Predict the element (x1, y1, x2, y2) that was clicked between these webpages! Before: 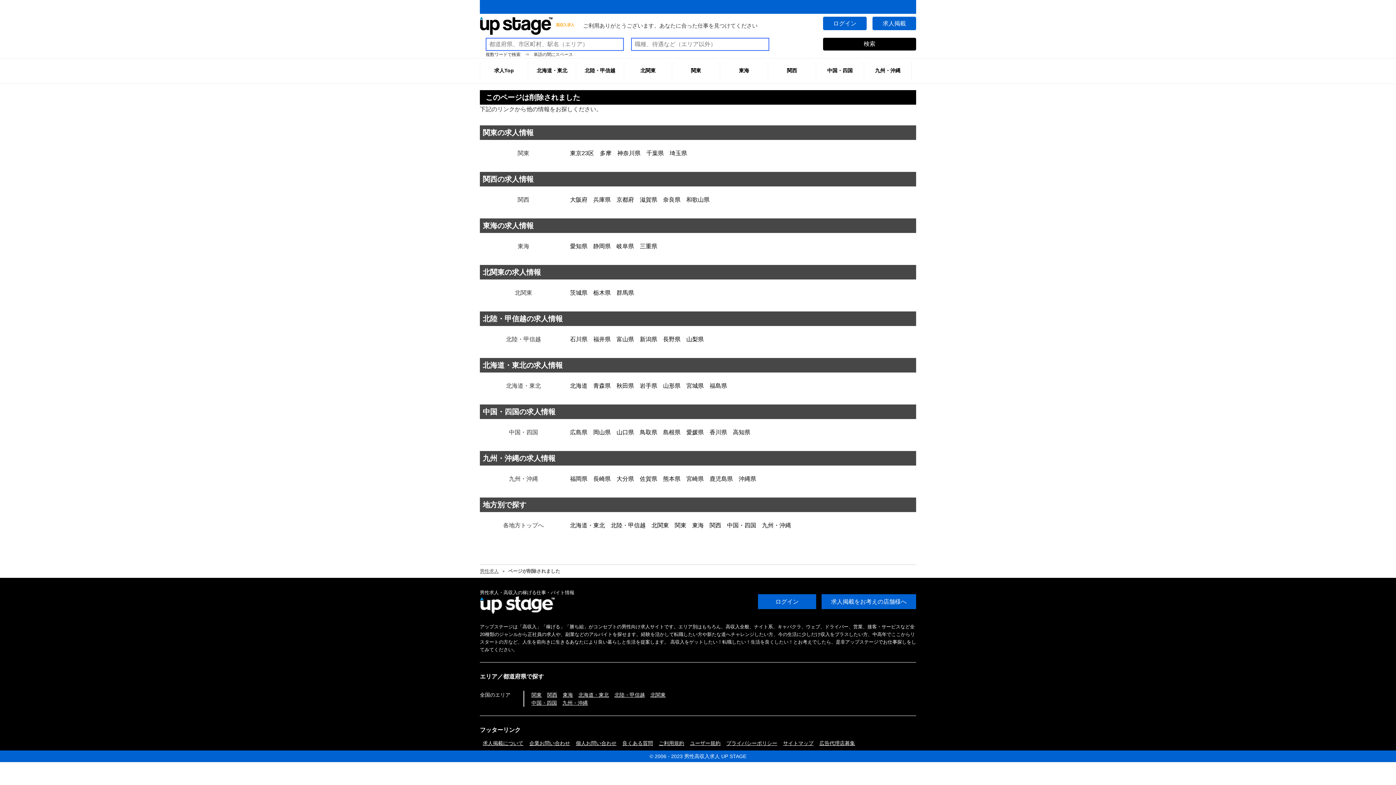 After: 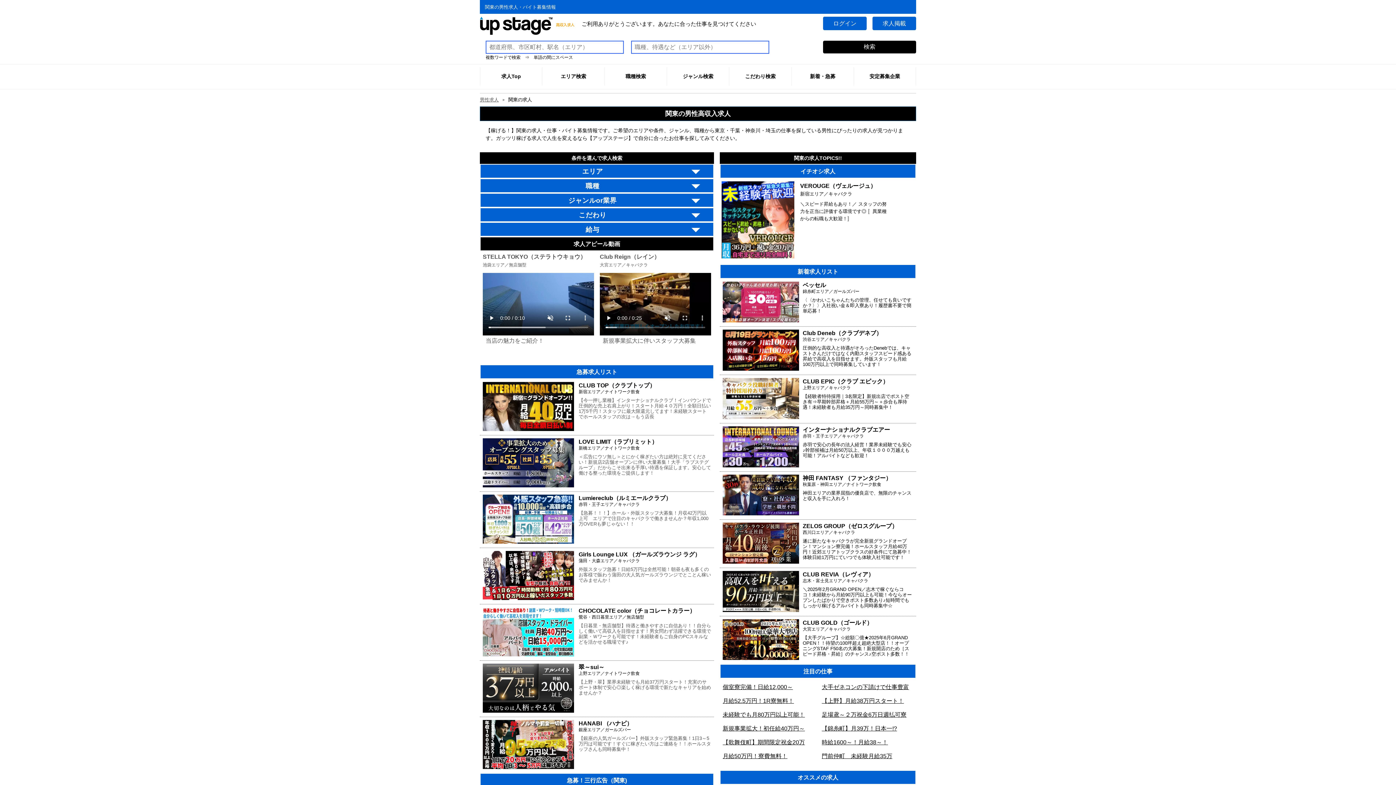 Action: bbox: (531, 692, 541, 698) label: 関東